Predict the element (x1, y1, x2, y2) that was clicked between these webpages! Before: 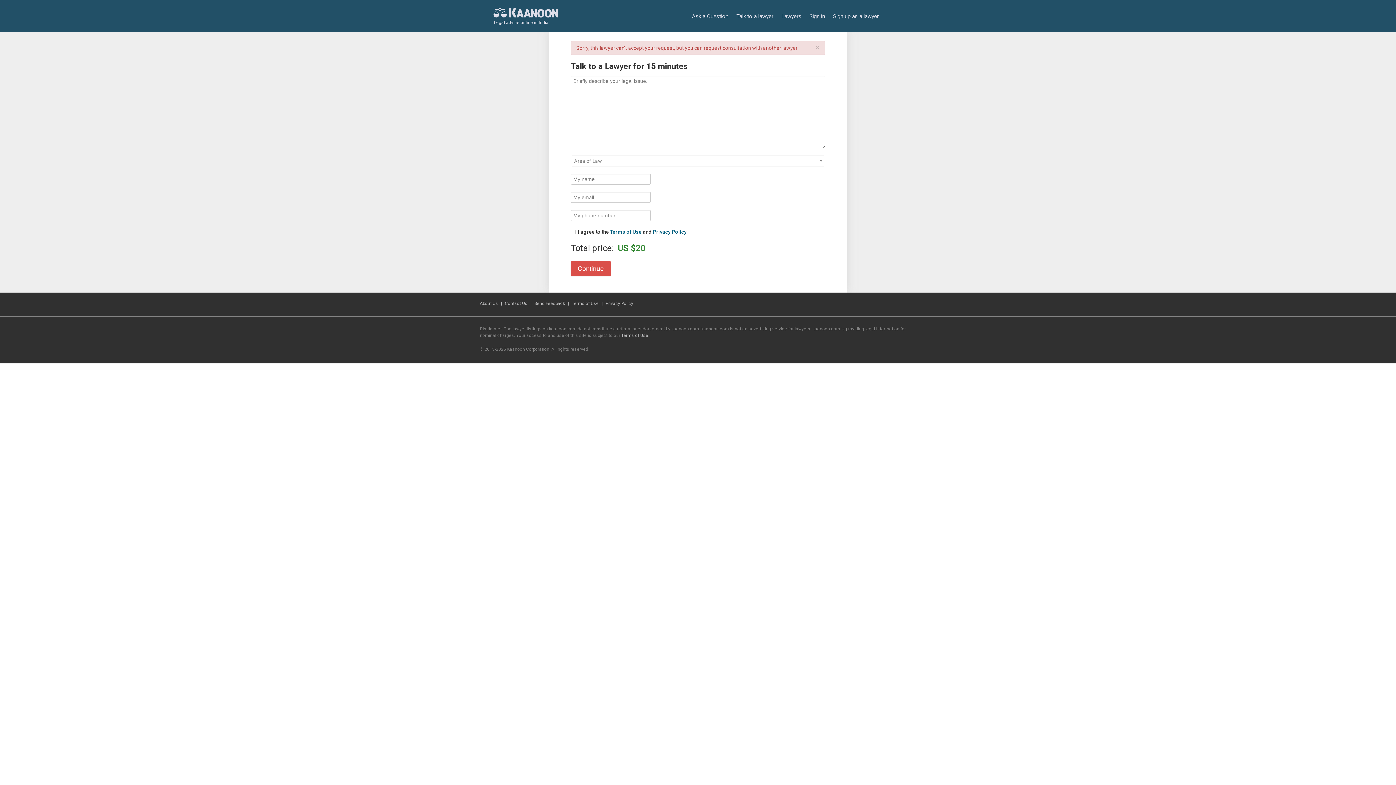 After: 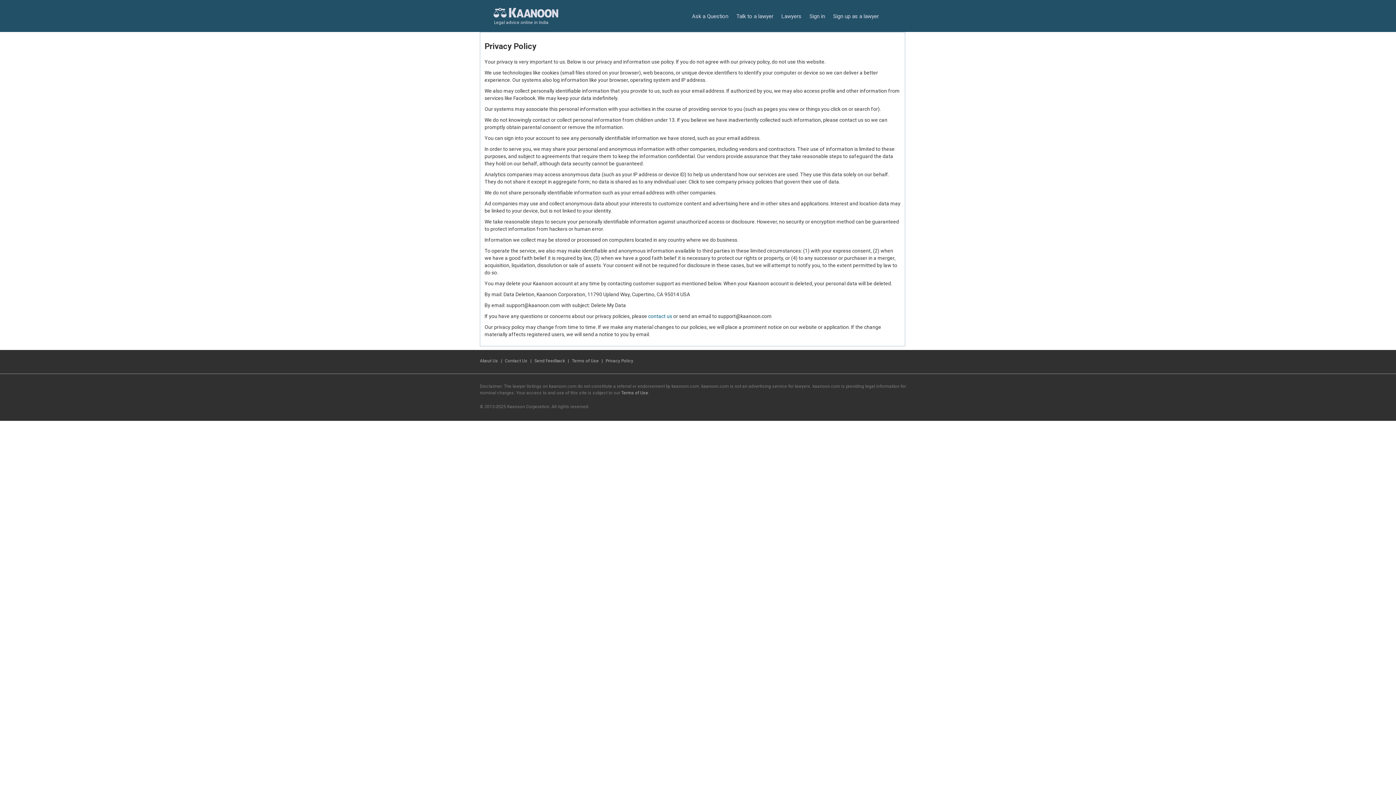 Action: label: Privacy Policy bbox: (605, 301, 633, 306)